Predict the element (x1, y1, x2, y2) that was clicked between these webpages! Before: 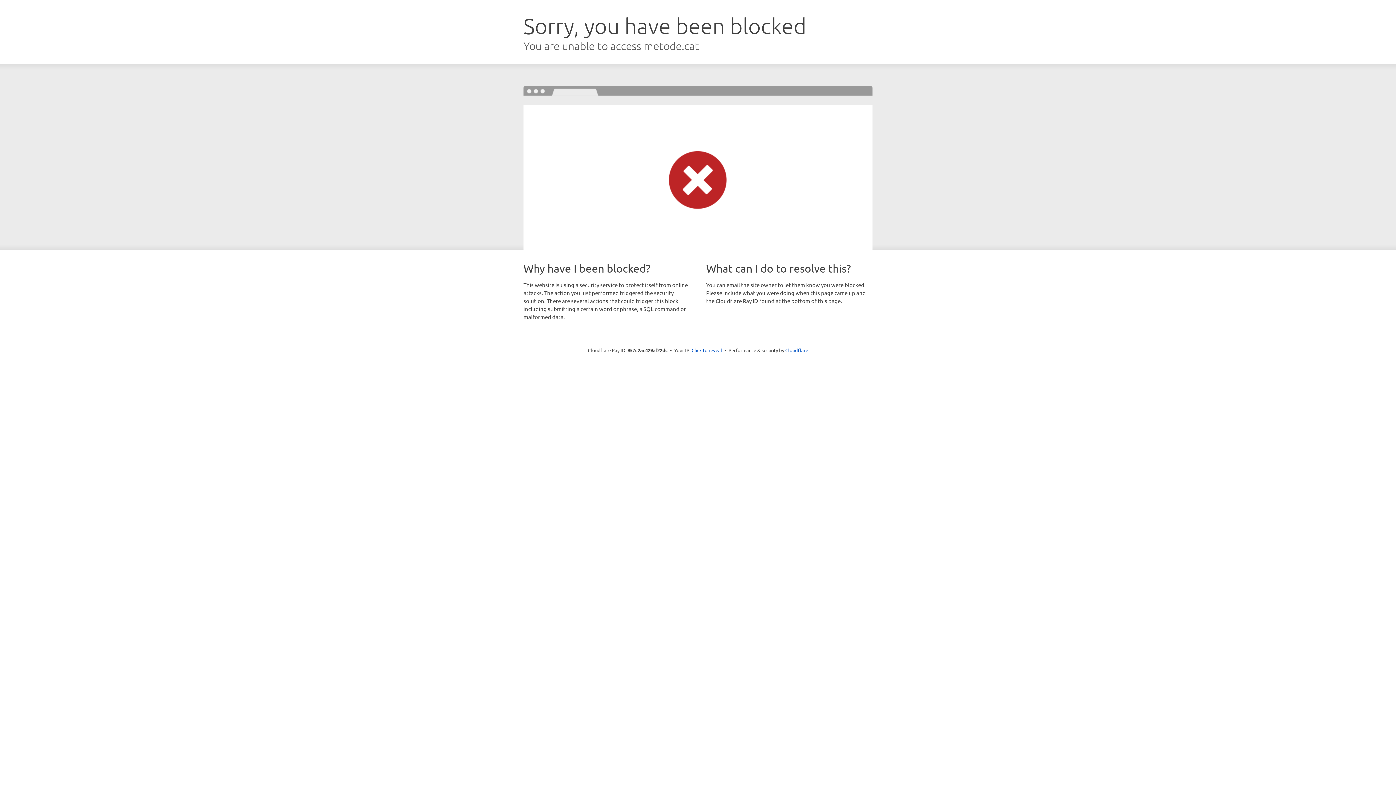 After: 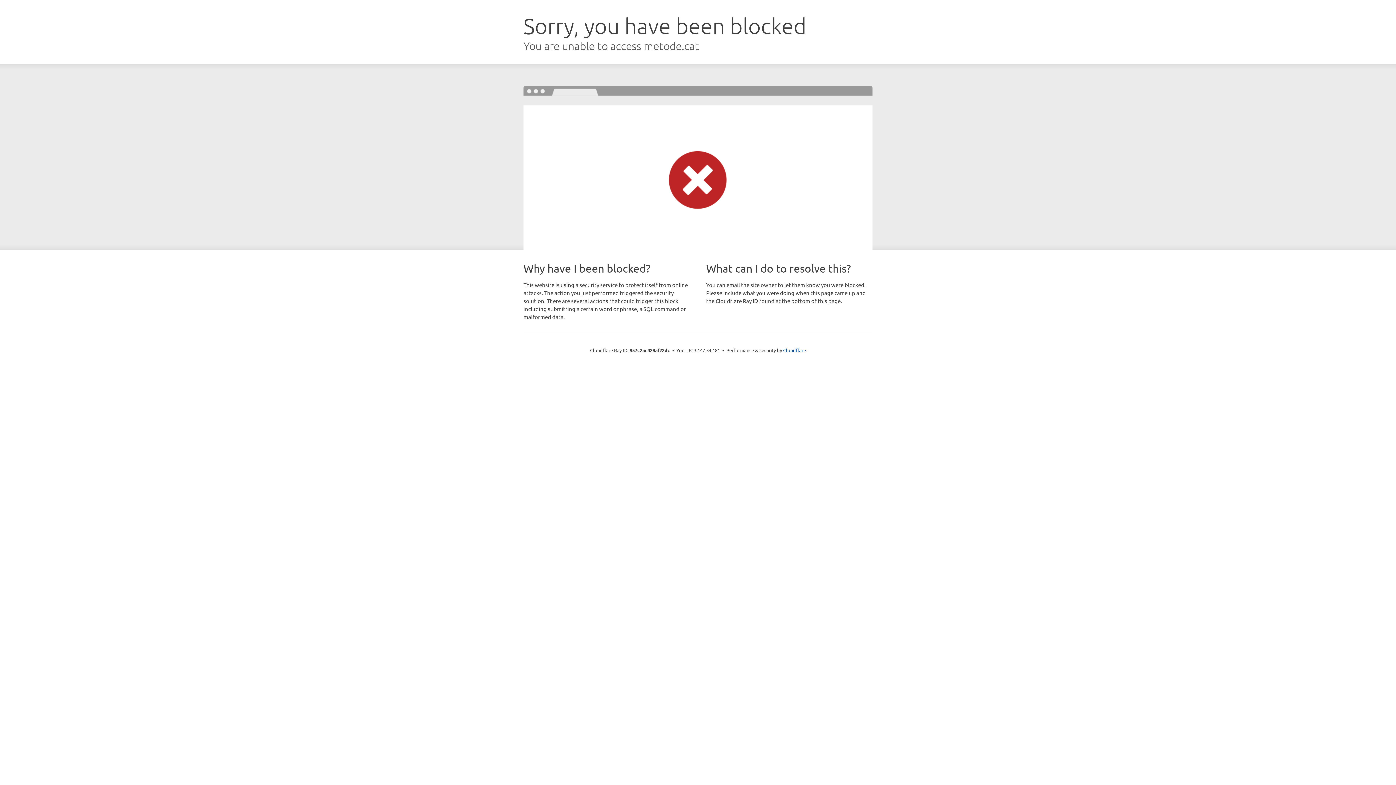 Action: bbox: (691, 346, 722, 353) label: Click to reveal